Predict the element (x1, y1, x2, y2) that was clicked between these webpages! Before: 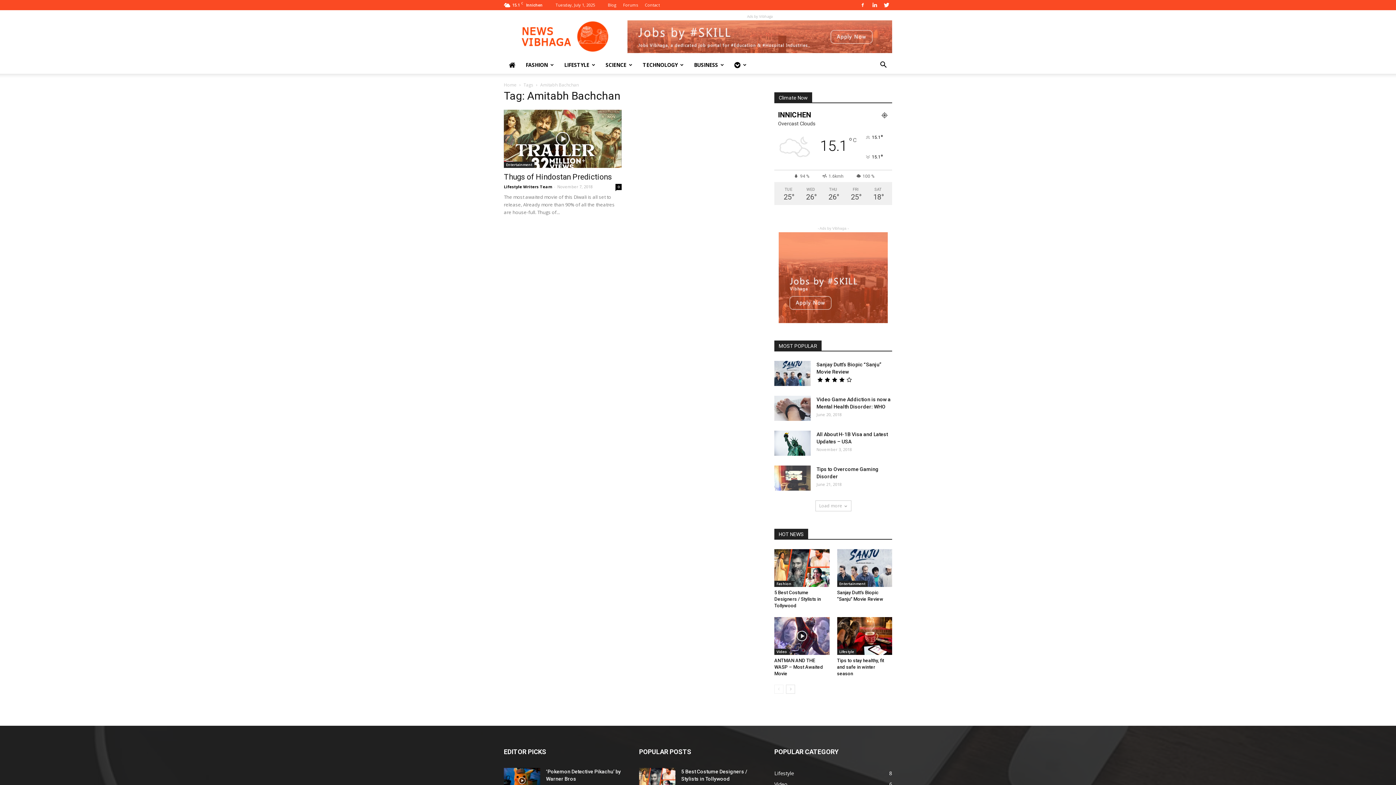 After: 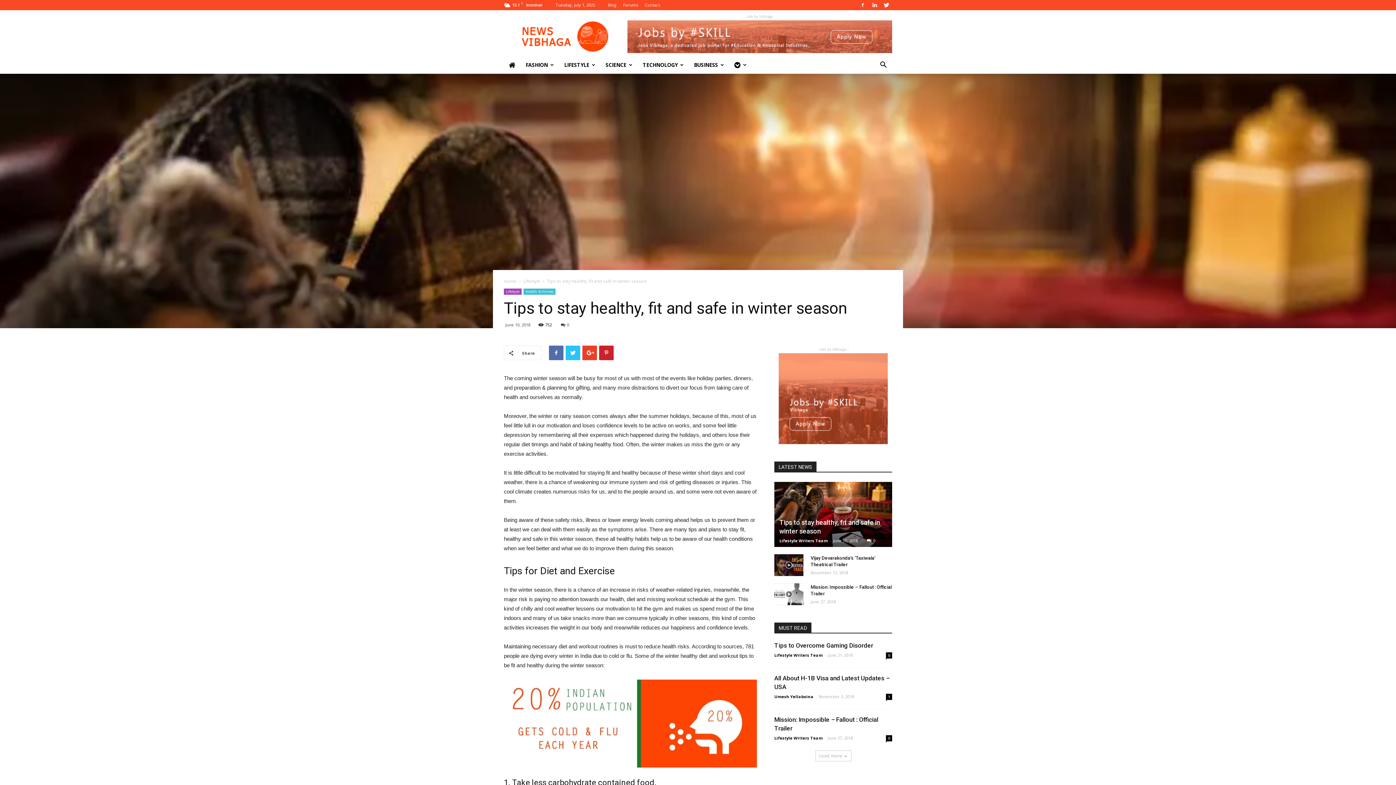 Action: bbox: (837, 617, 892, 655)